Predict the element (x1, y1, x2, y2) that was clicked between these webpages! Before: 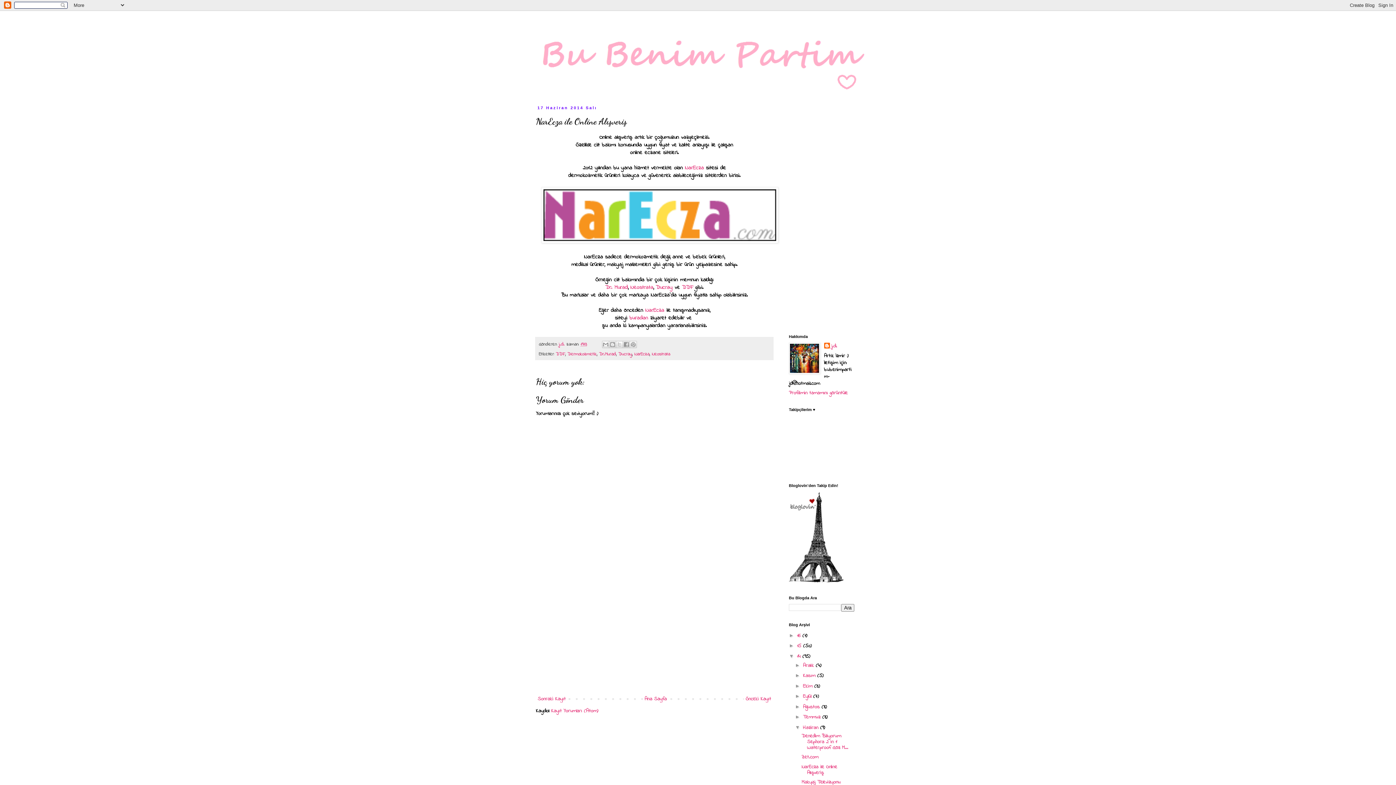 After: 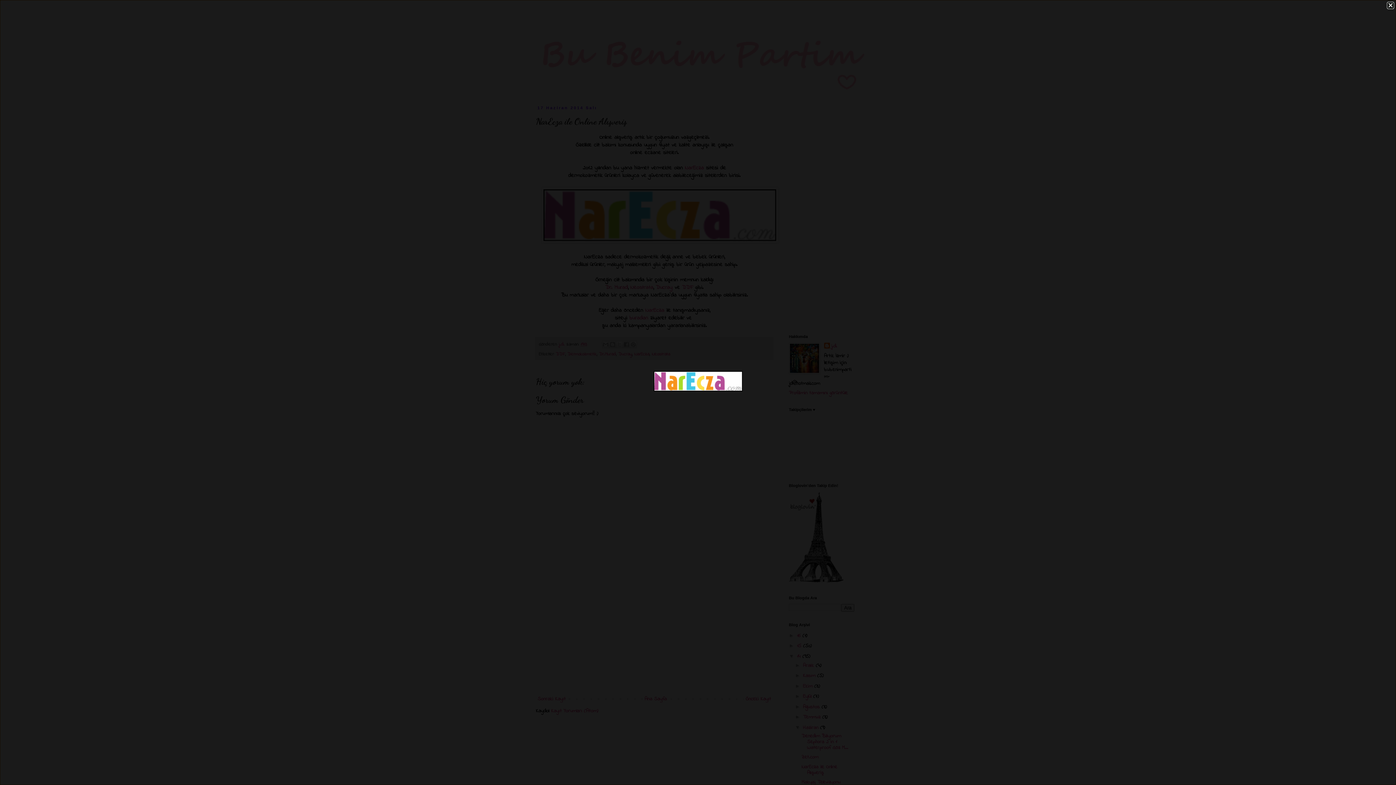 Action: bbox: (541, 237, 778, 246)